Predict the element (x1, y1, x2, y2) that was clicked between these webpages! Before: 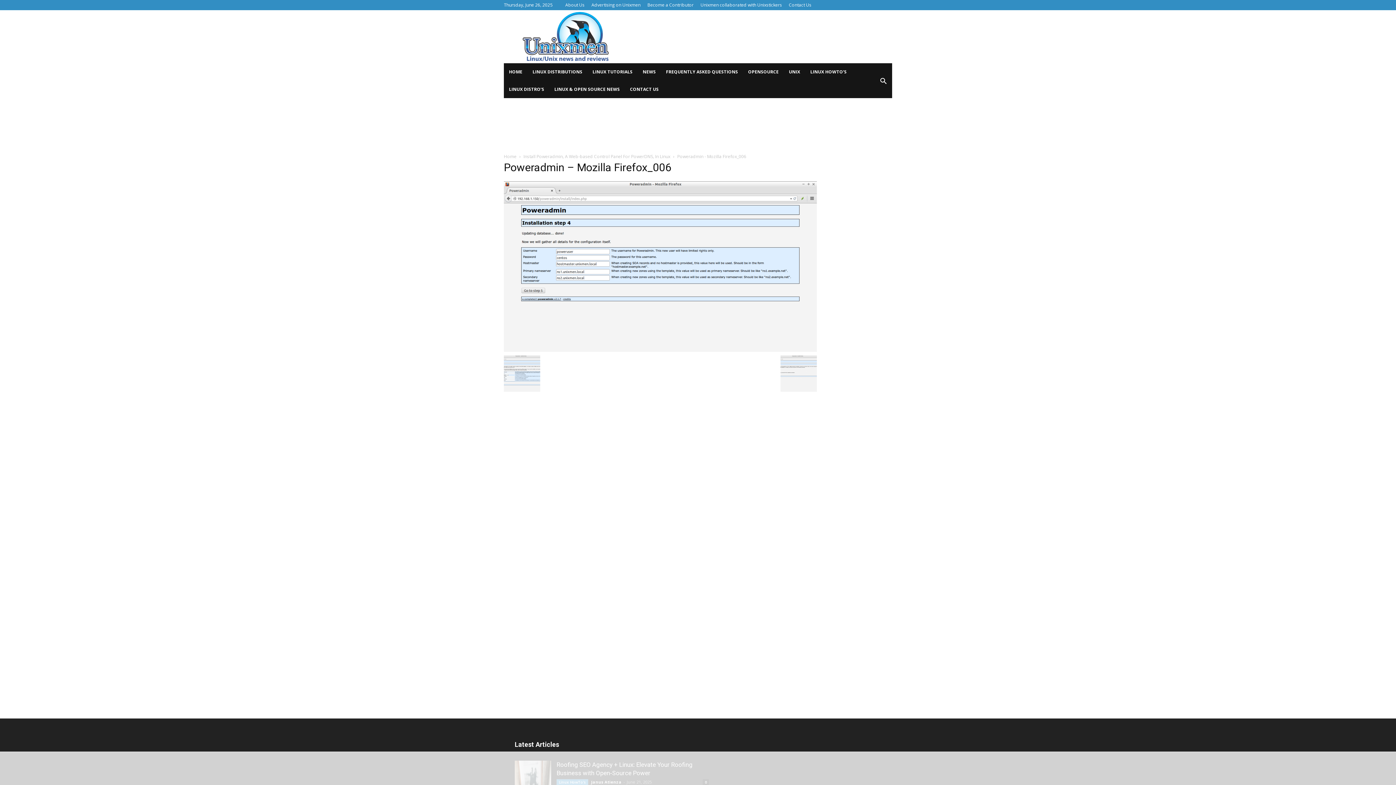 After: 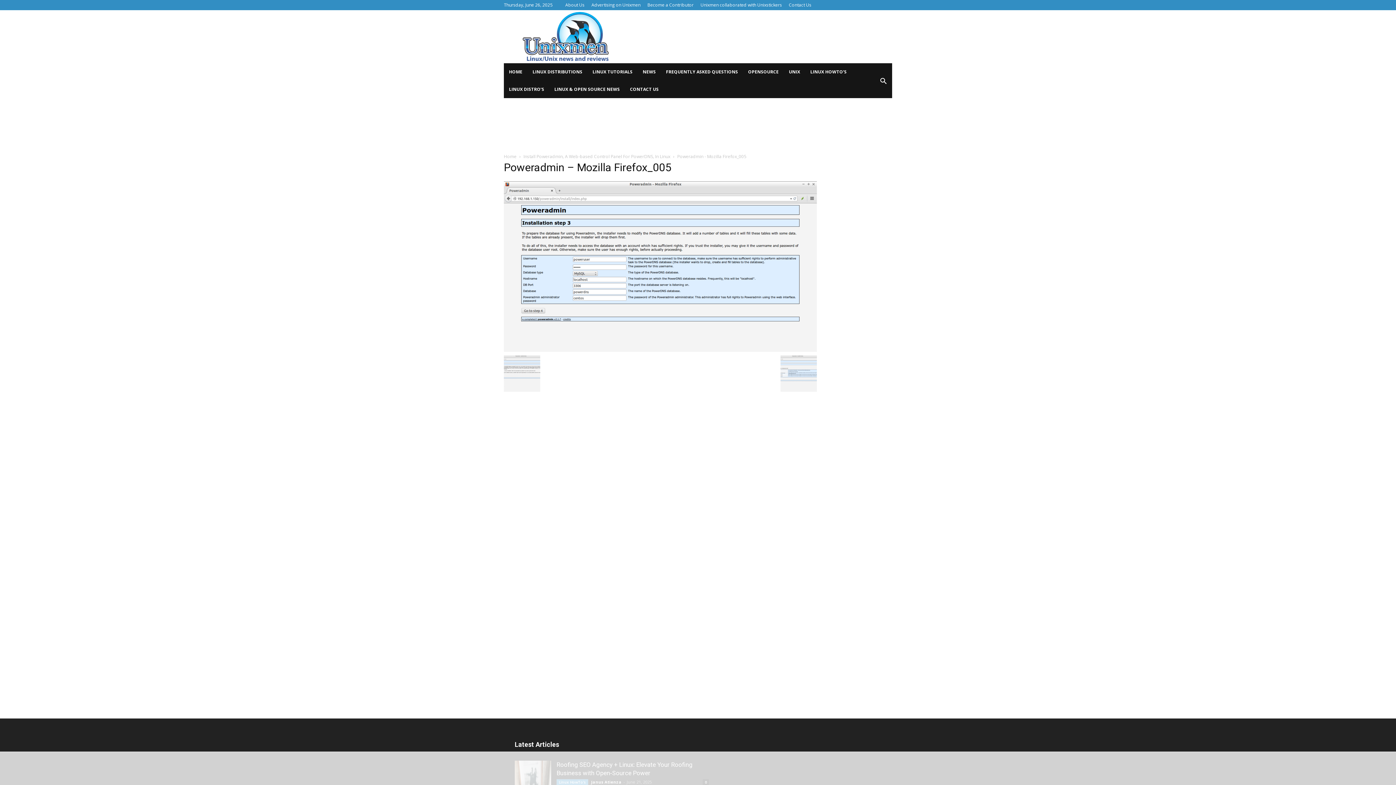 Action: bbox: (504, 387, 540, 393)